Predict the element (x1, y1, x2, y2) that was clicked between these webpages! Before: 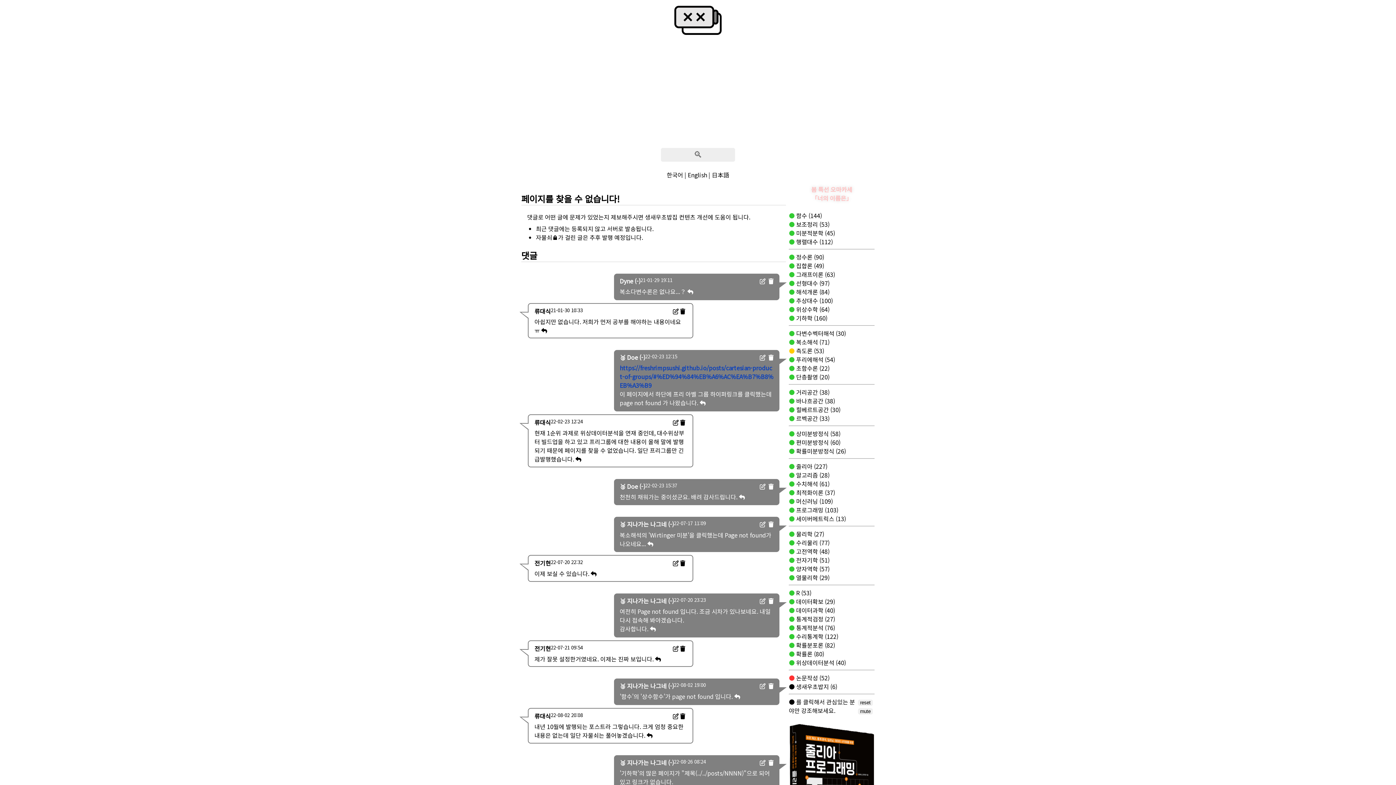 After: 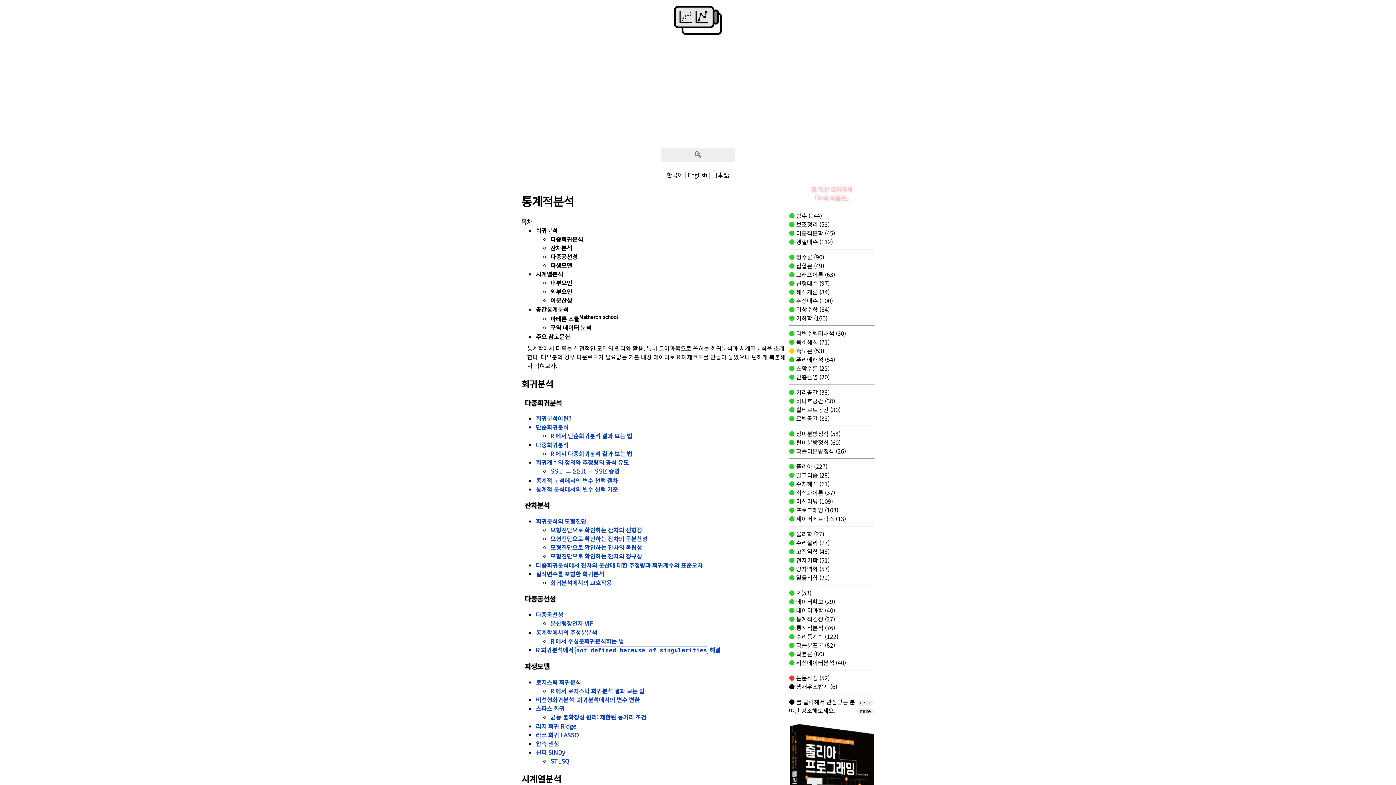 Action: label:  통계적분석 (76) bbox: (794, 623, 835, 632)